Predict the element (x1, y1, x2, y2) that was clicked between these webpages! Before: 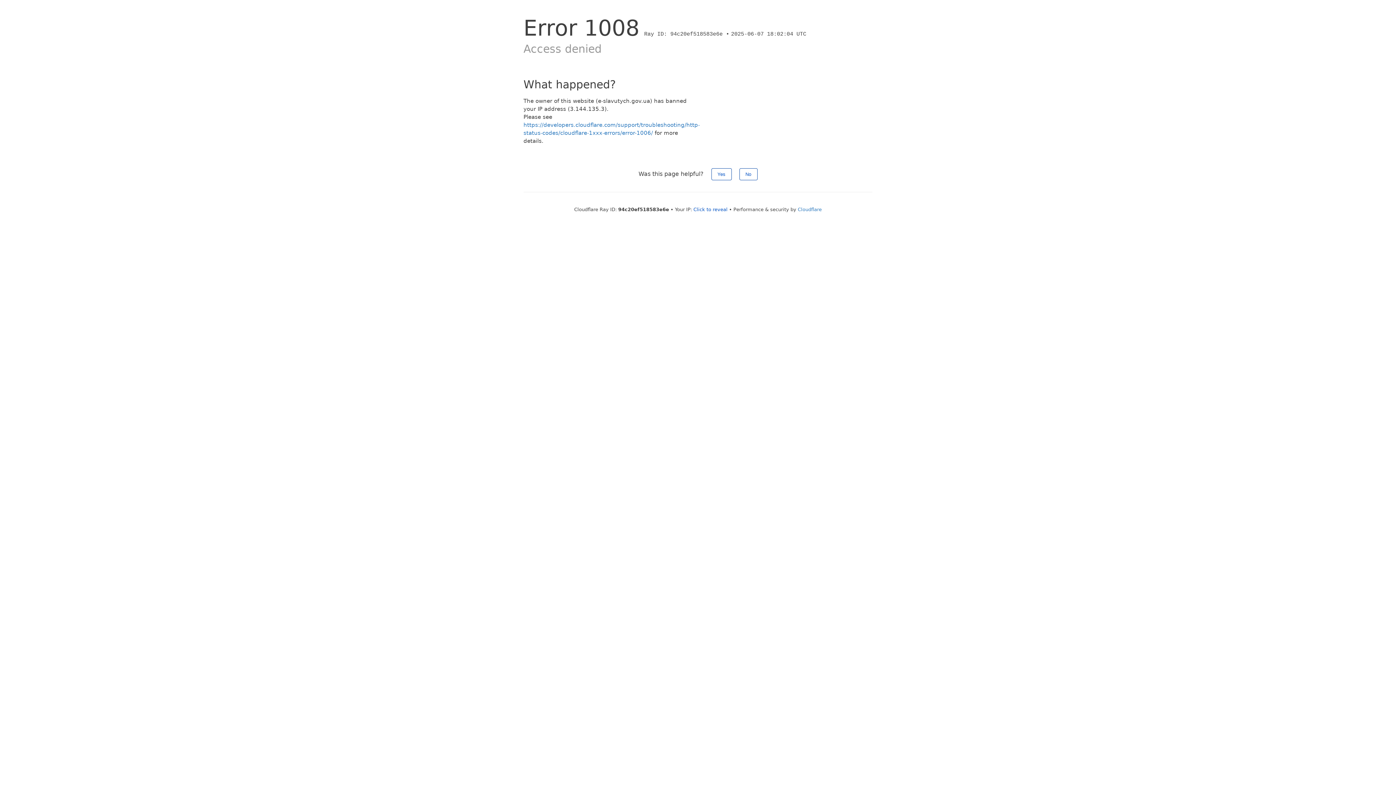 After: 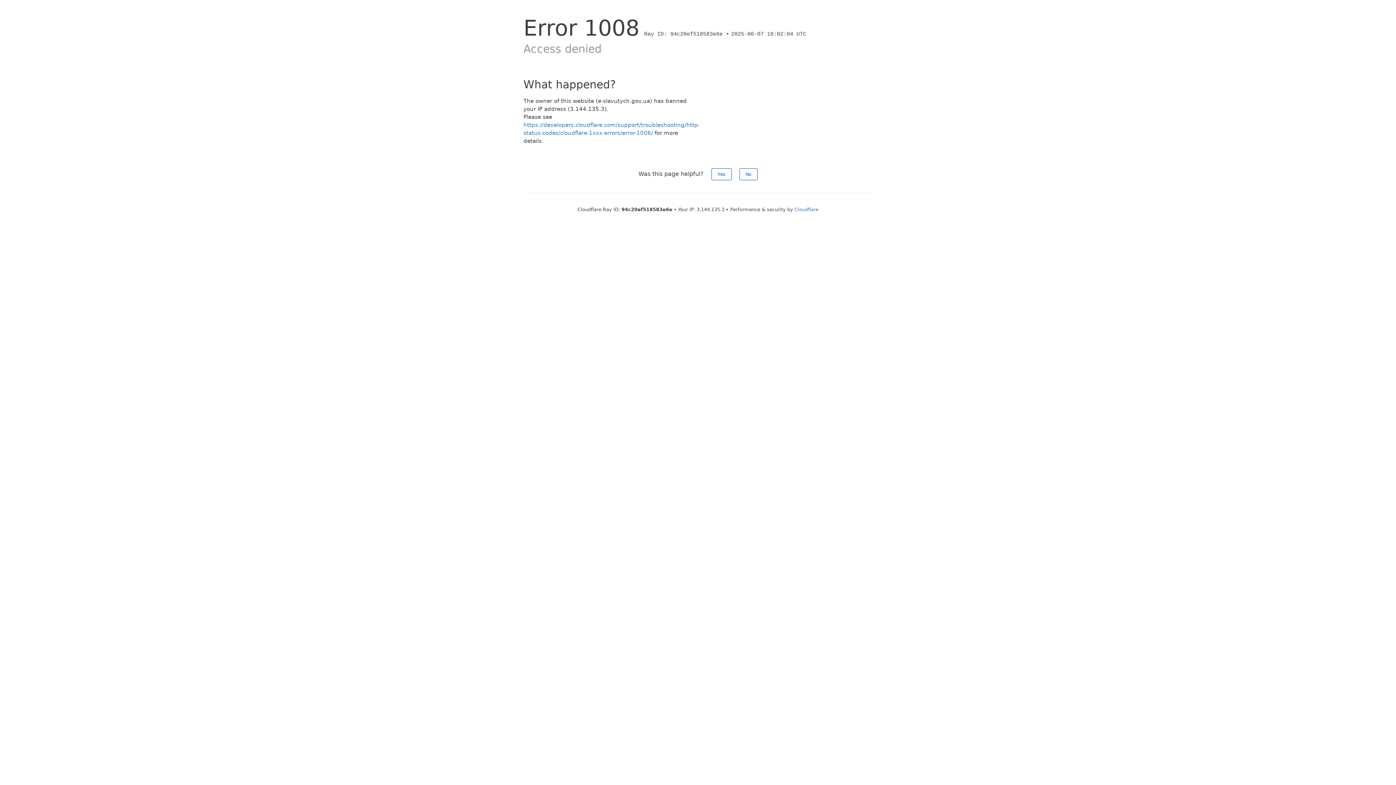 Action: label: Click to reveal bbox: (693, 206, 727, 212)